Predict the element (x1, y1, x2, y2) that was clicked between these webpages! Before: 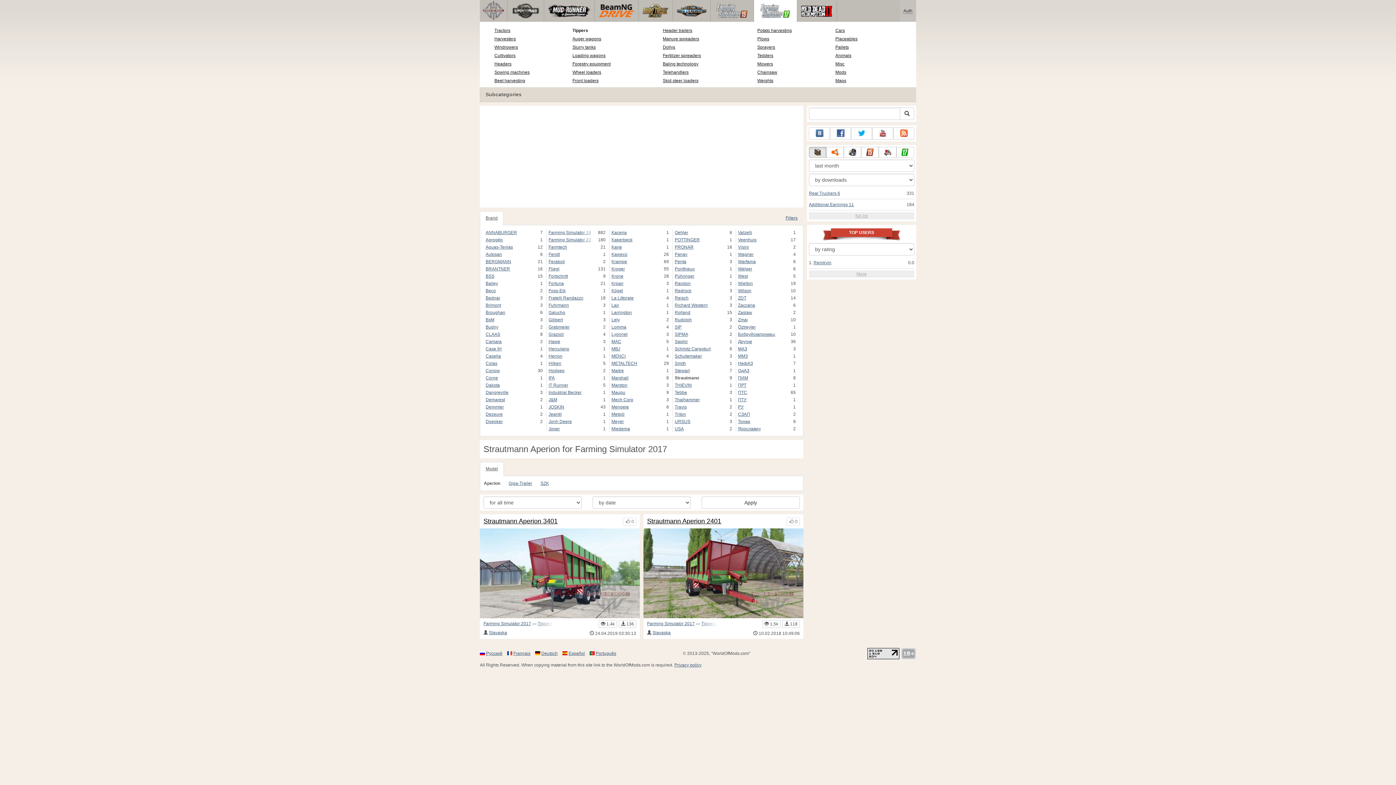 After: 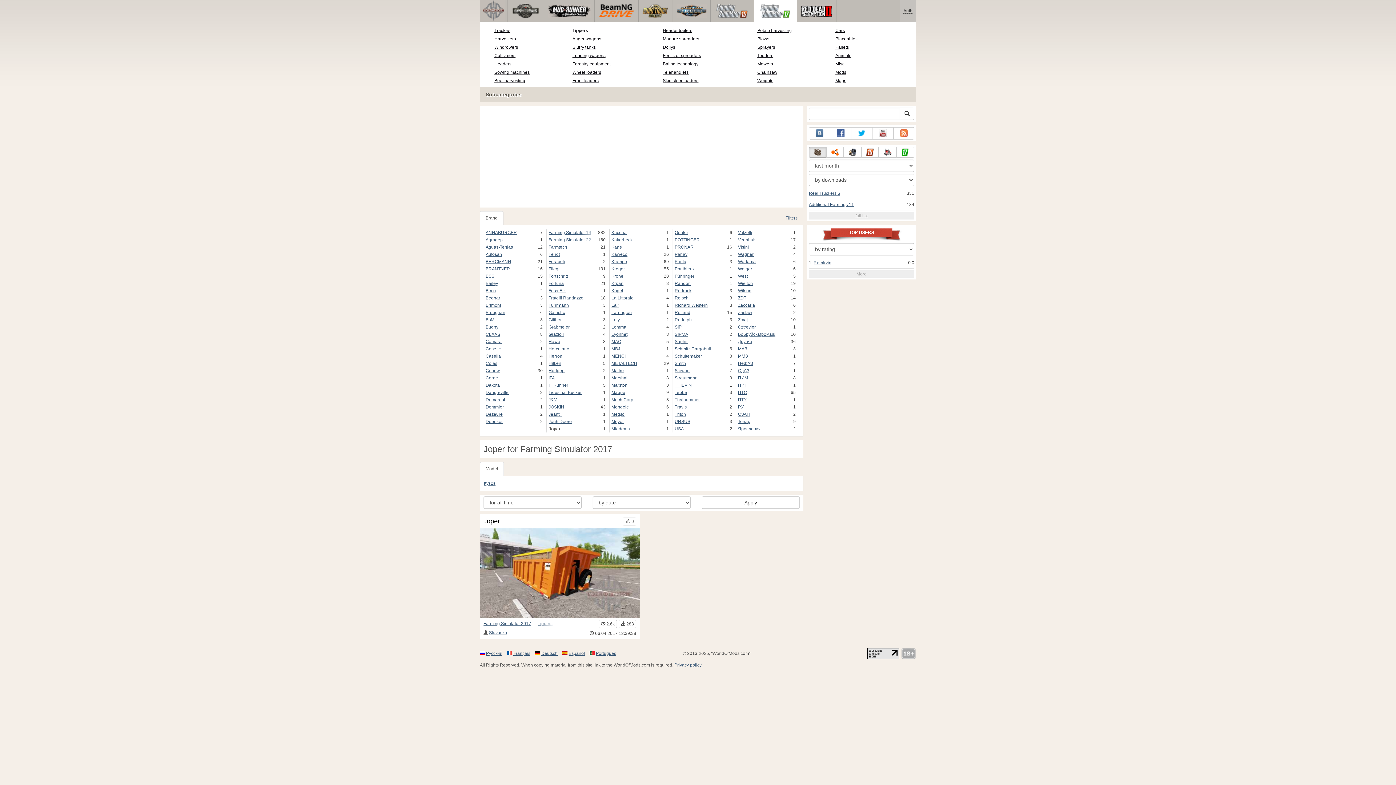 Action: label: Joper bbox: (548, 425, 598, 432)